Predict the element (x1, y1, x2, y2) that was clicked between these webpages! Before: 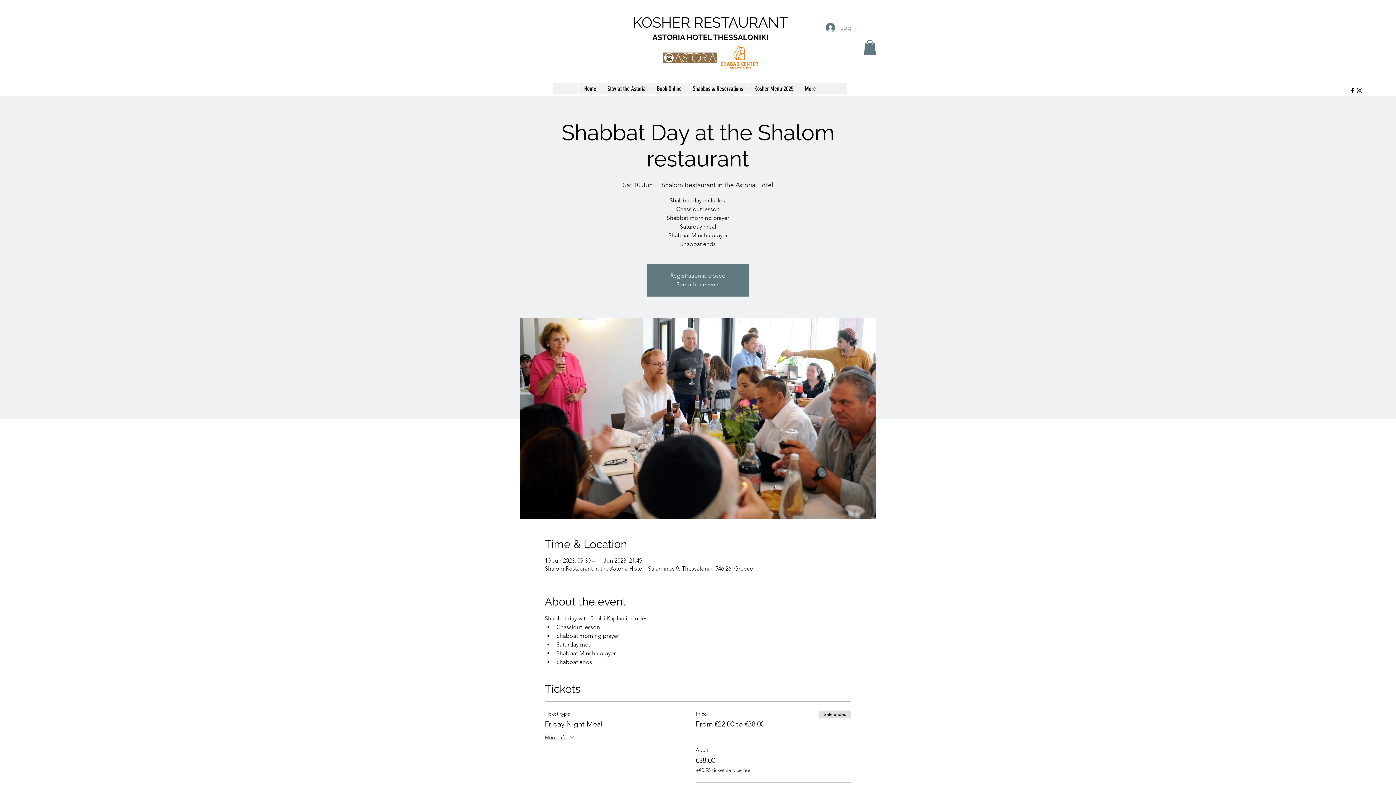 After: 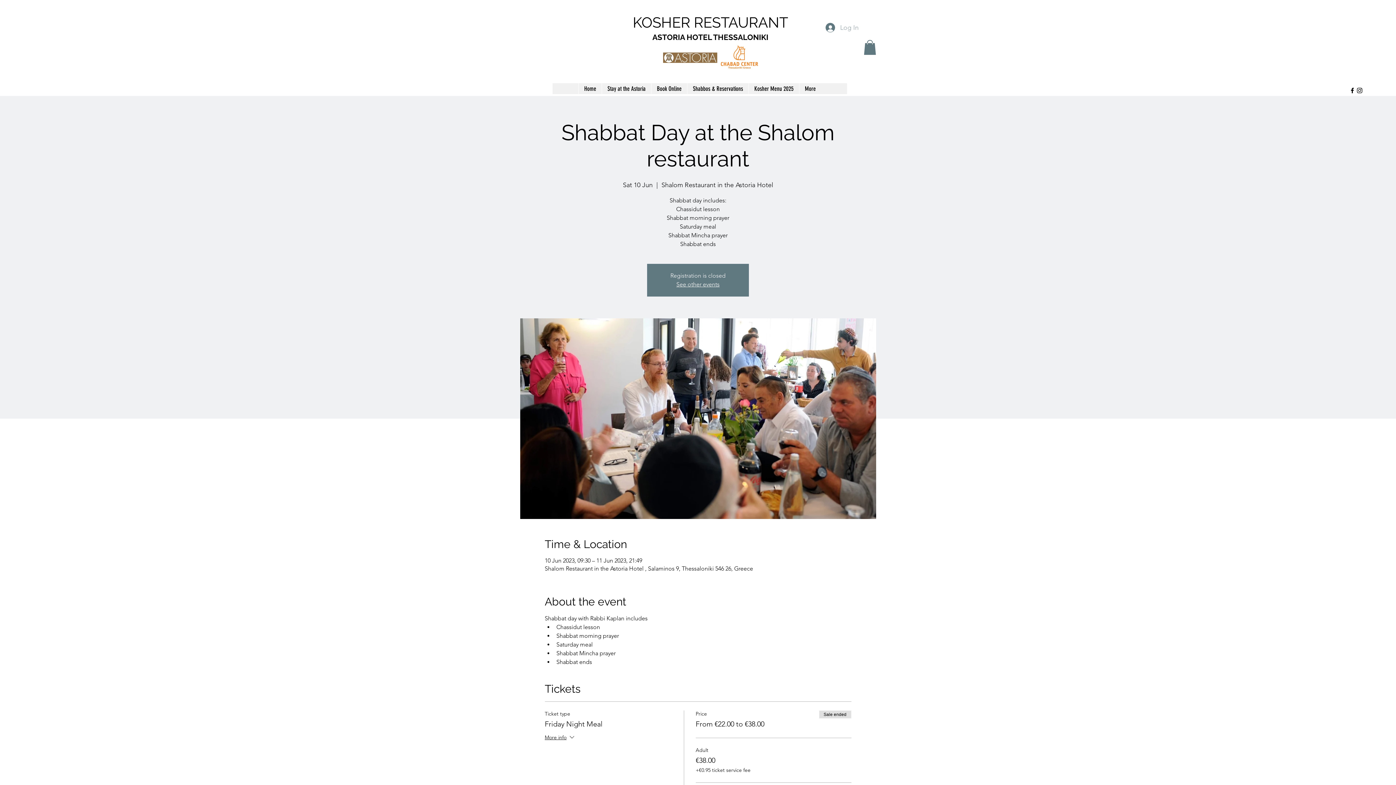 Action: label: Log In bbox: (820, 19, 864, 35)